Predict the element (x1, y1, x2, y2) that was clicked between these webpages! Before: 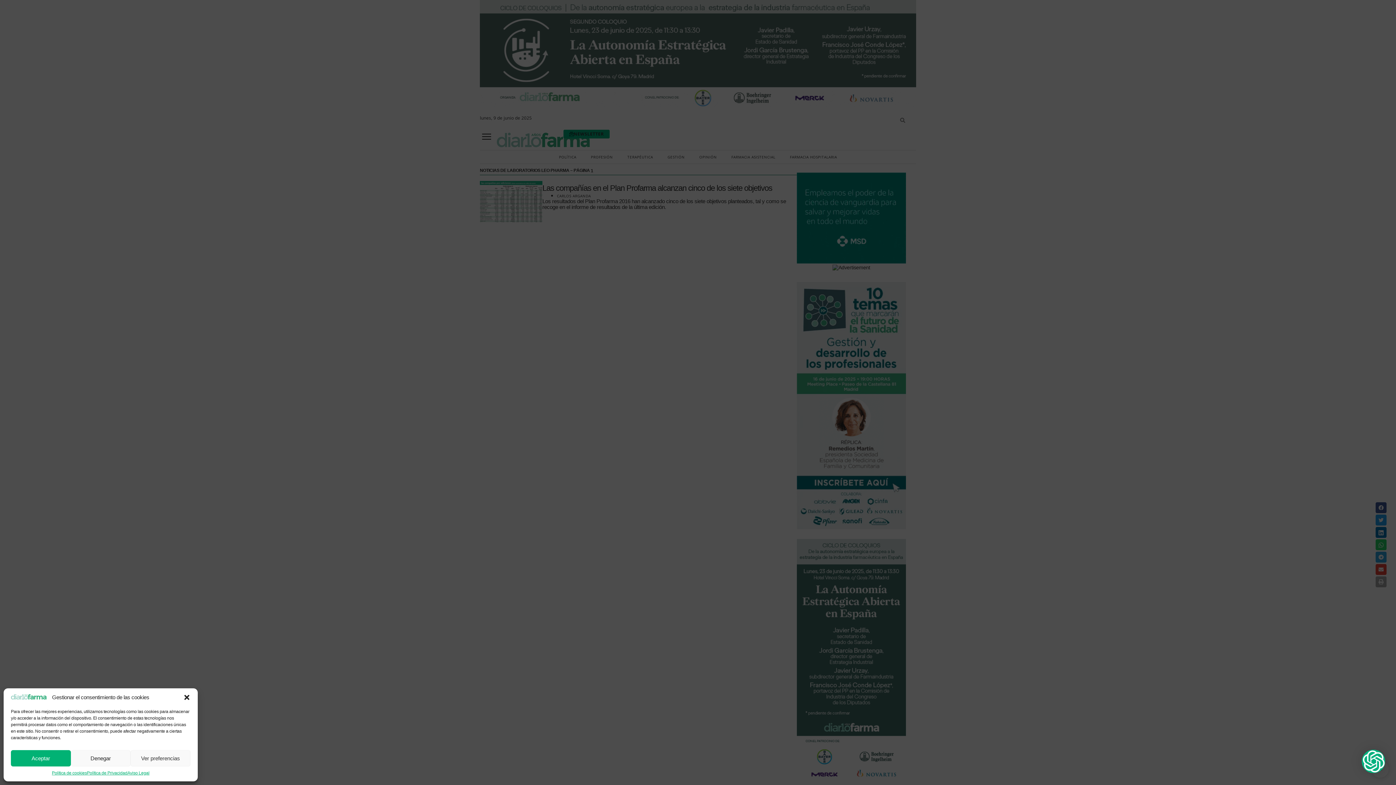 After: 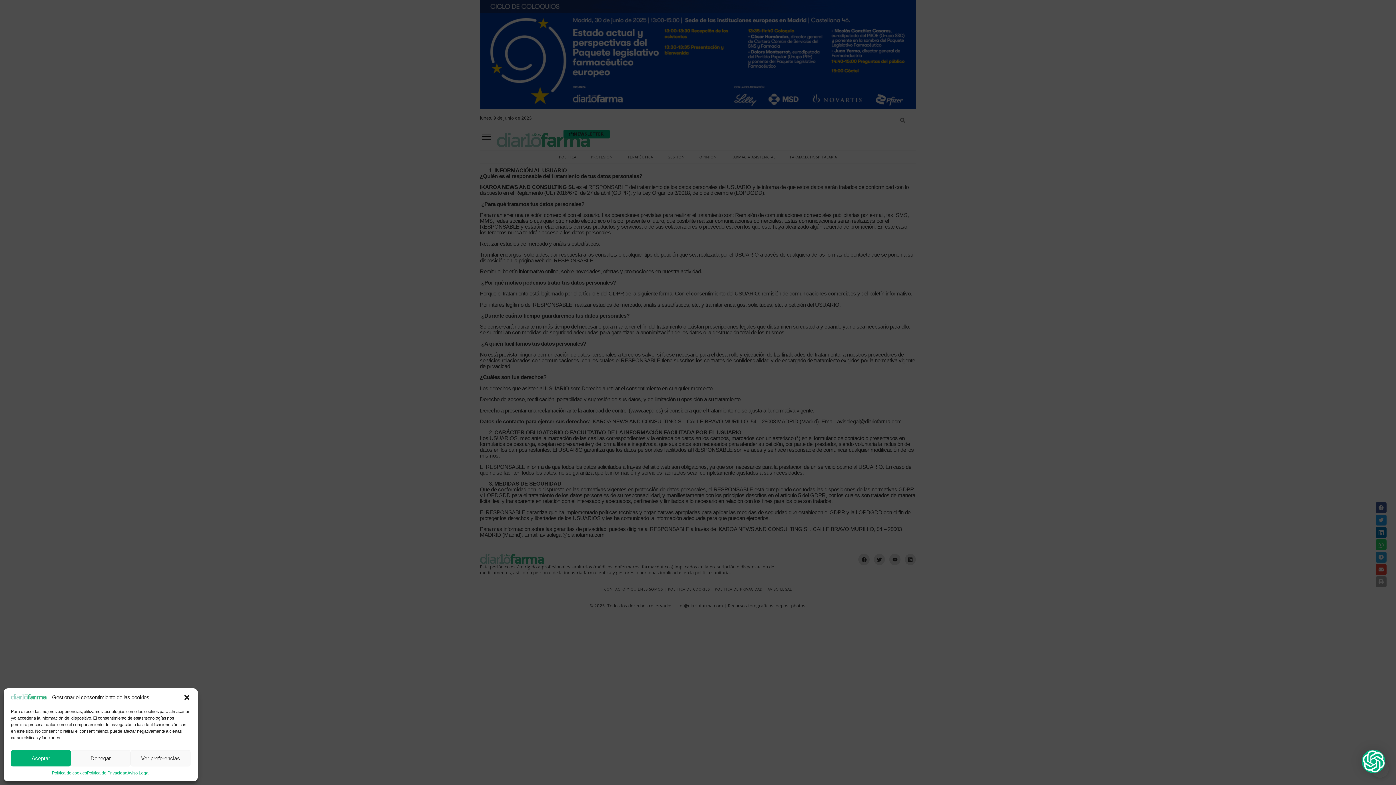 Action: bbox: (86, 770, 127, 776) label: Política de Privacidad